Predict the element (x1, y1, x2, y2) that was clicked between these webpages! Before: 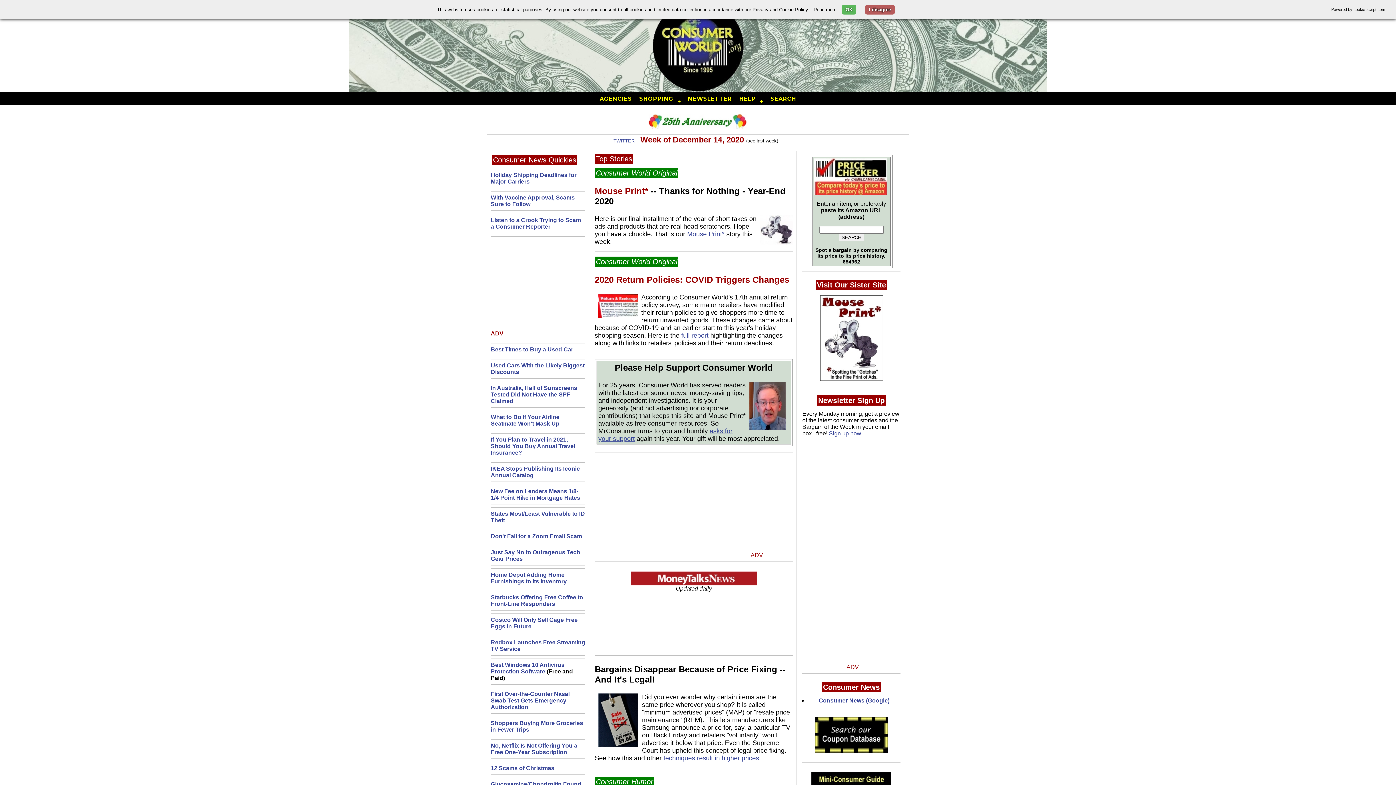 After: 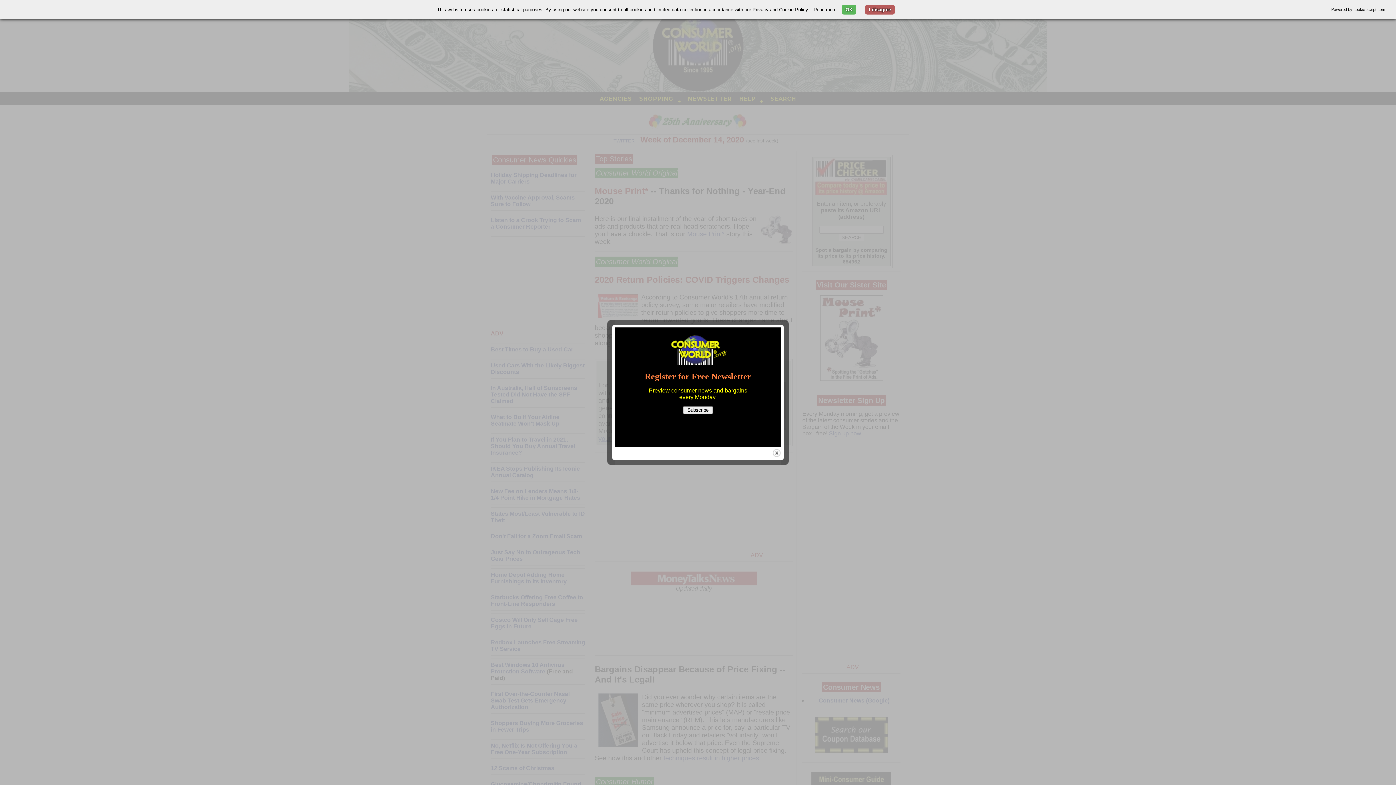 Action: bbox: (813, 5, 836, 13) label: Read more